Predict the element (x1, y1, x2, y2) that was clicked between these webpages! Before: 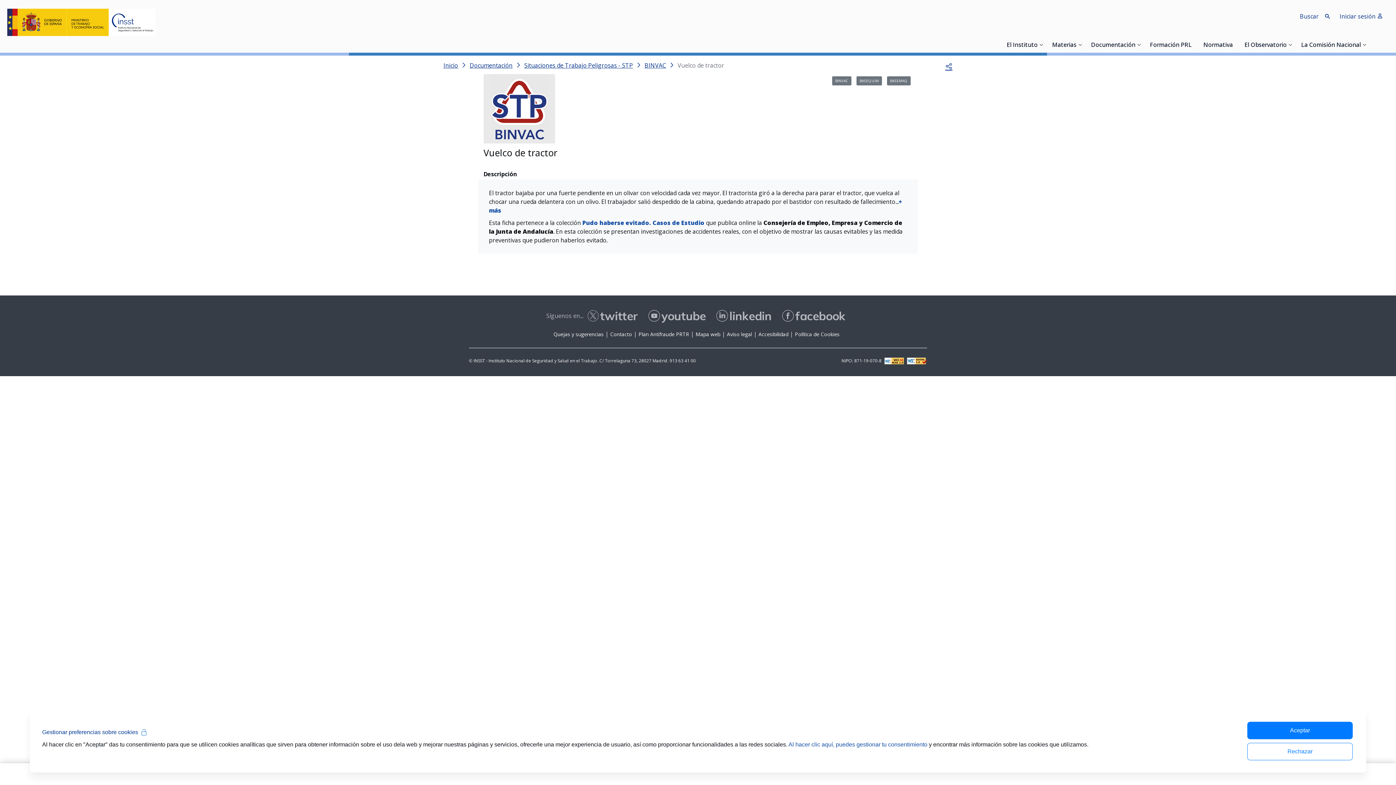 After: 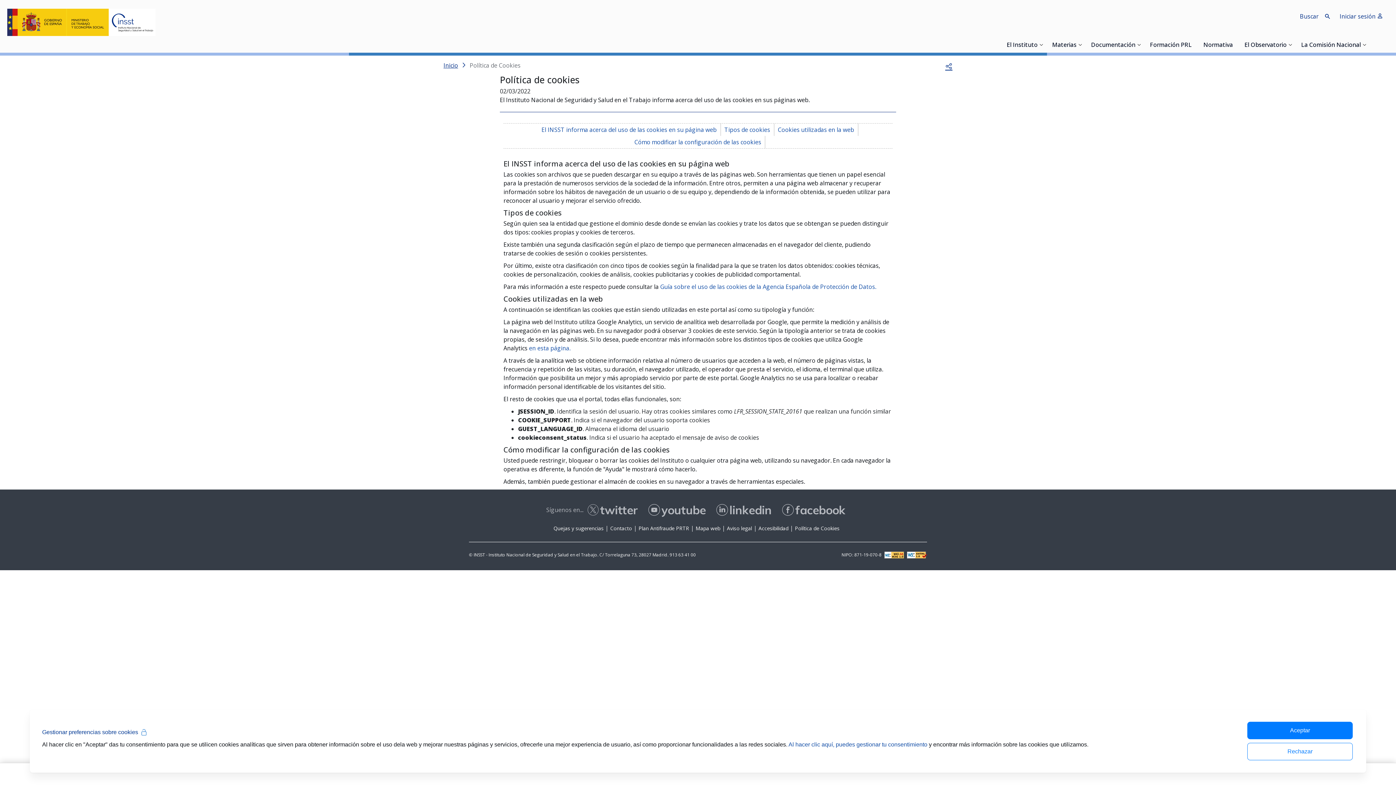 Action: bbox: (795, 330, 839, 337) label: Política de Cookies